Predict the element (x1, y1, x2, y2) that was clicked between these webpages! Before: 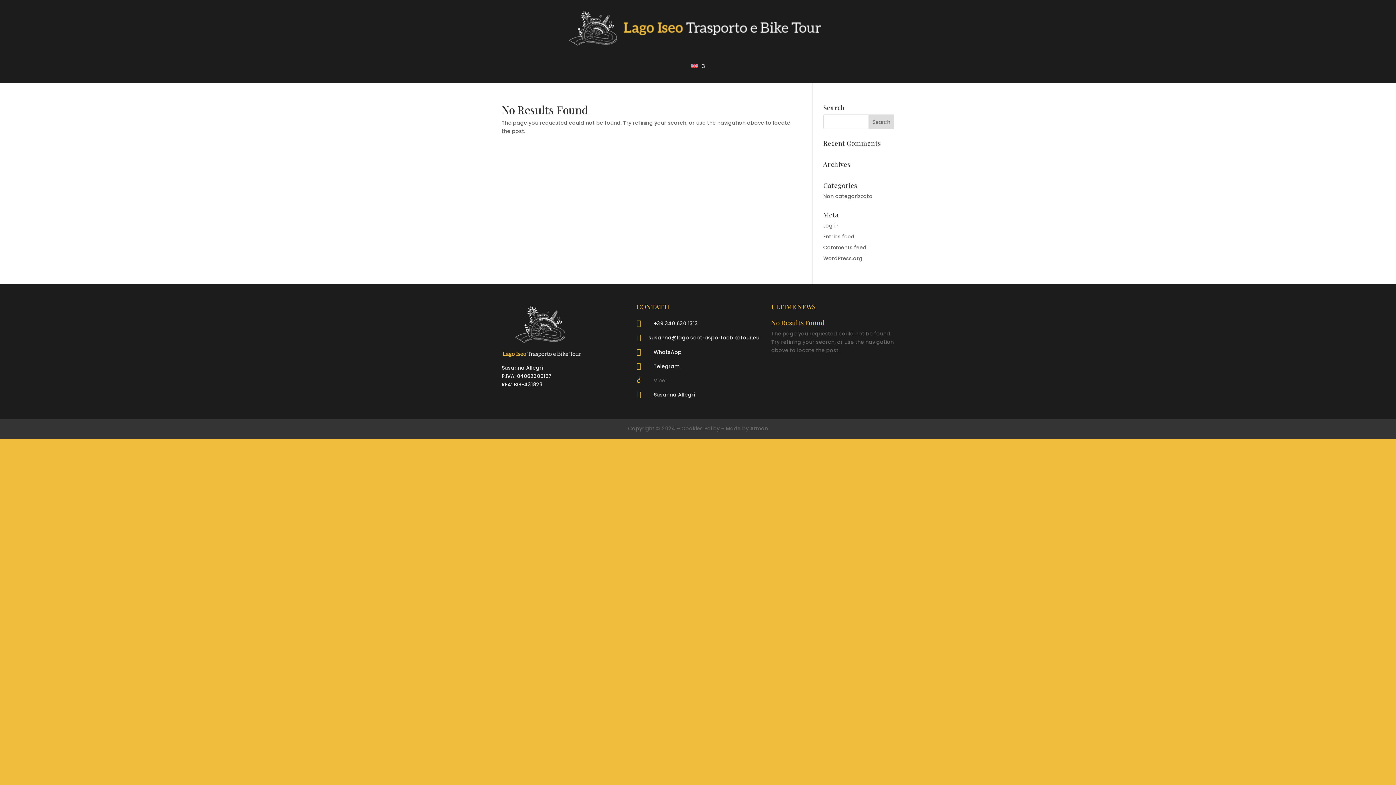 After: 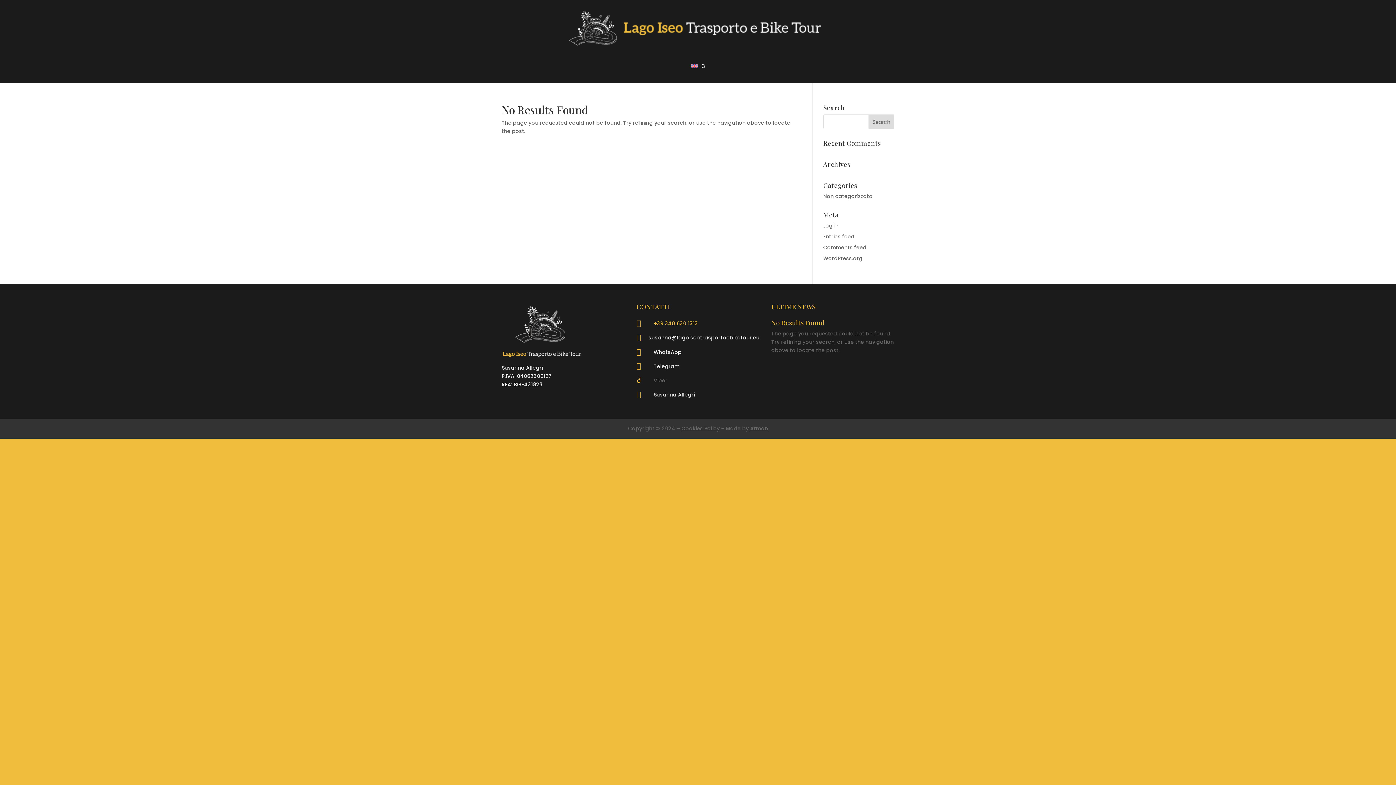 Action: label: +39 340 630 1313 bbox: (653, 320, 698, 327)